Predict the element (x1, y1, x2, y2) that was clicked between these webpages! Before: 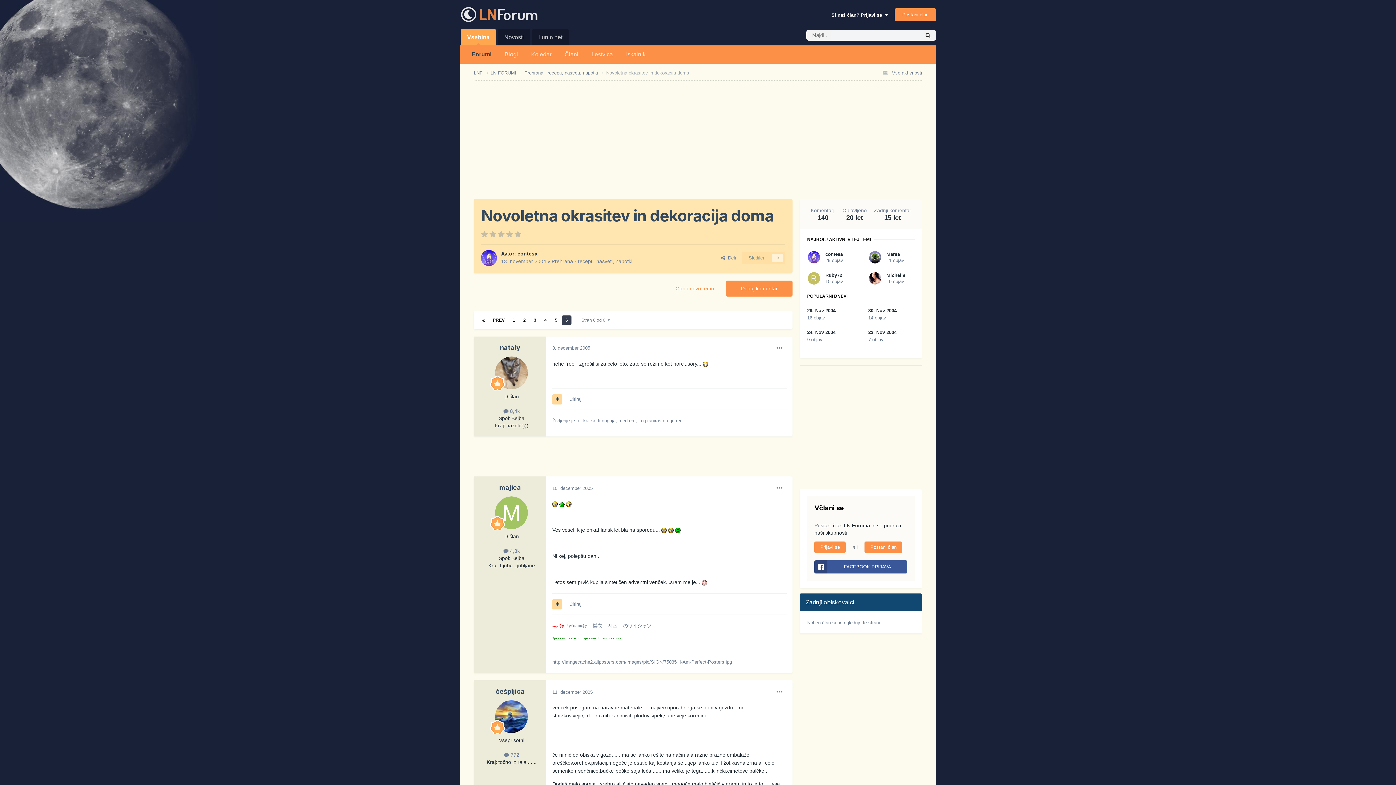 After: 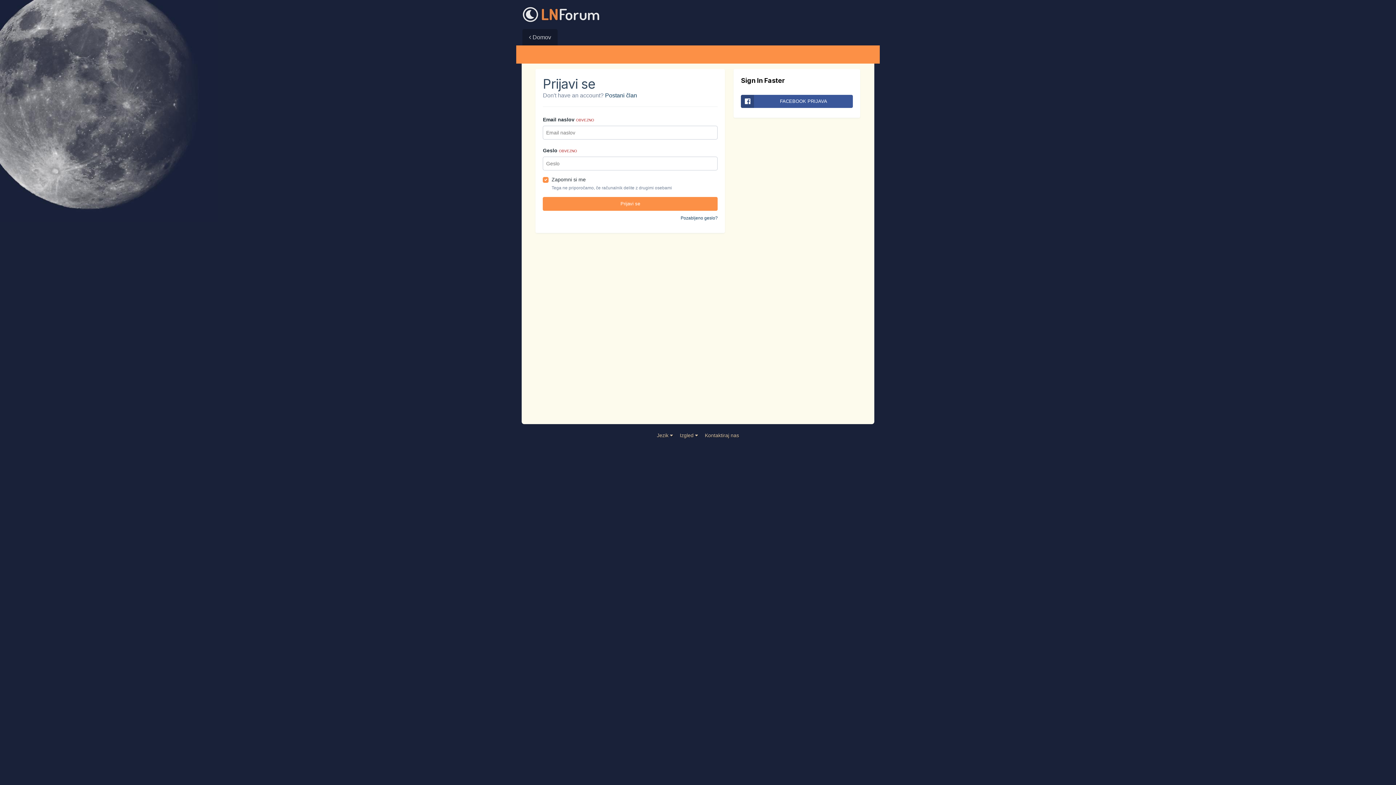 Action: bbox: (814, 541, 845, 553) label: Prijavi se